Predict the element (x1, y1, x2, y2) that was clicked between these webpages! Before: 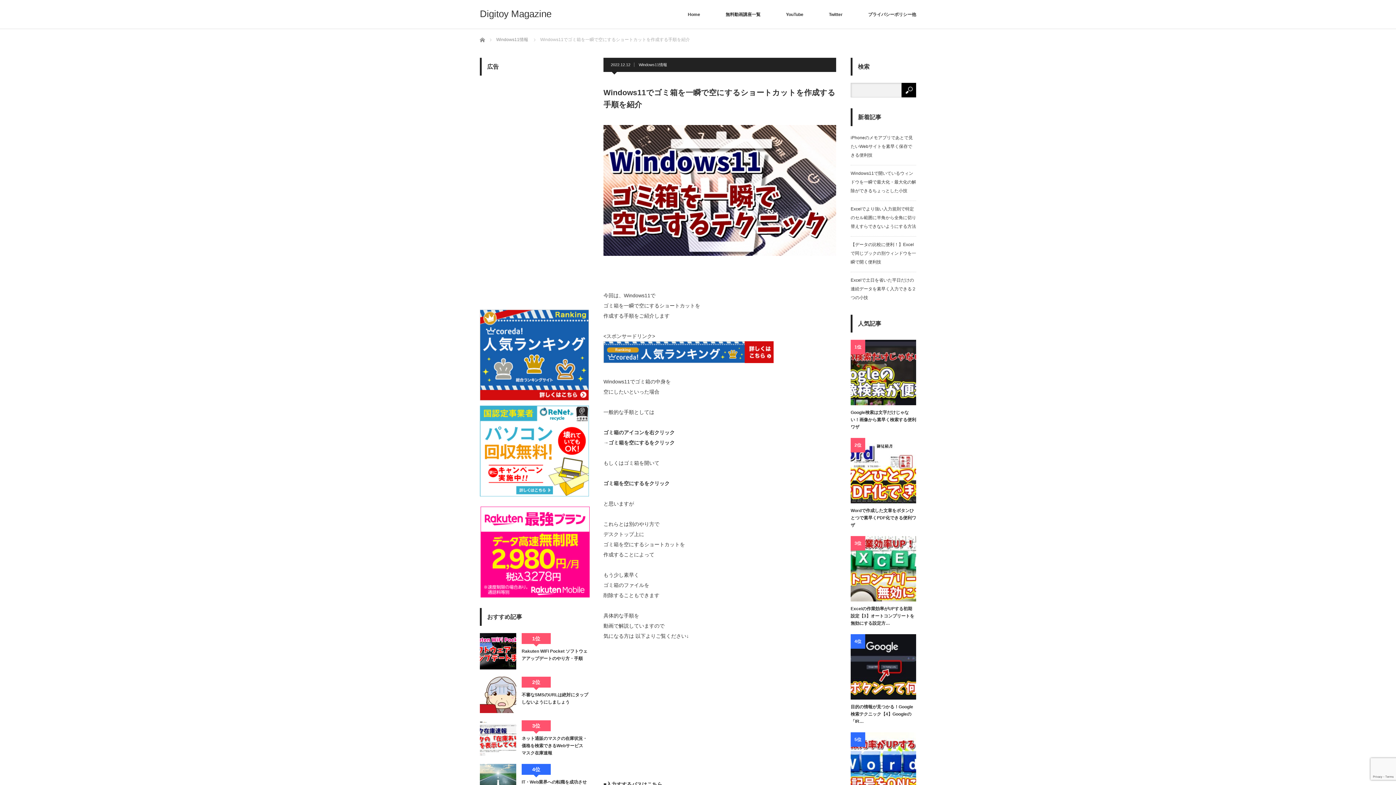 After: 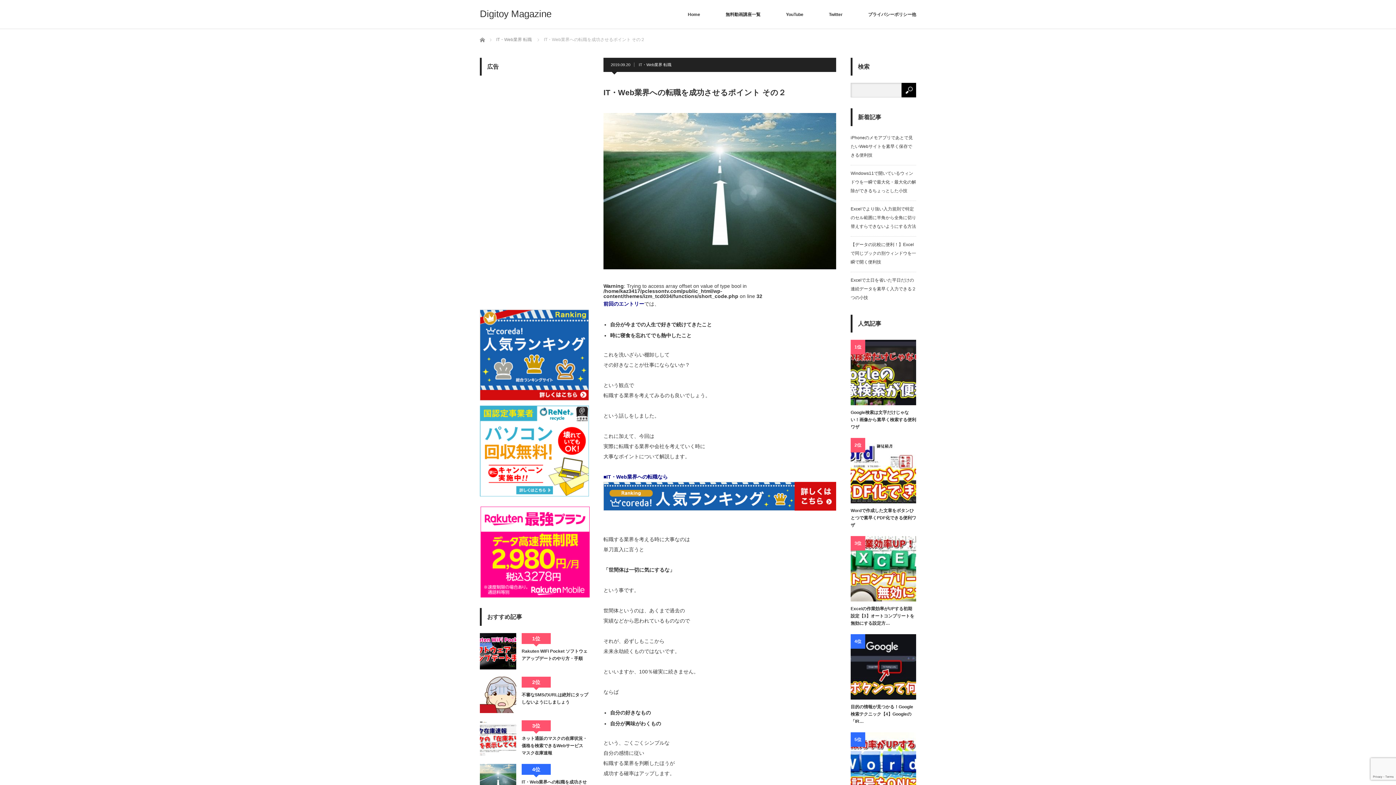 Action: bbox: (480, 764, 516, 800)